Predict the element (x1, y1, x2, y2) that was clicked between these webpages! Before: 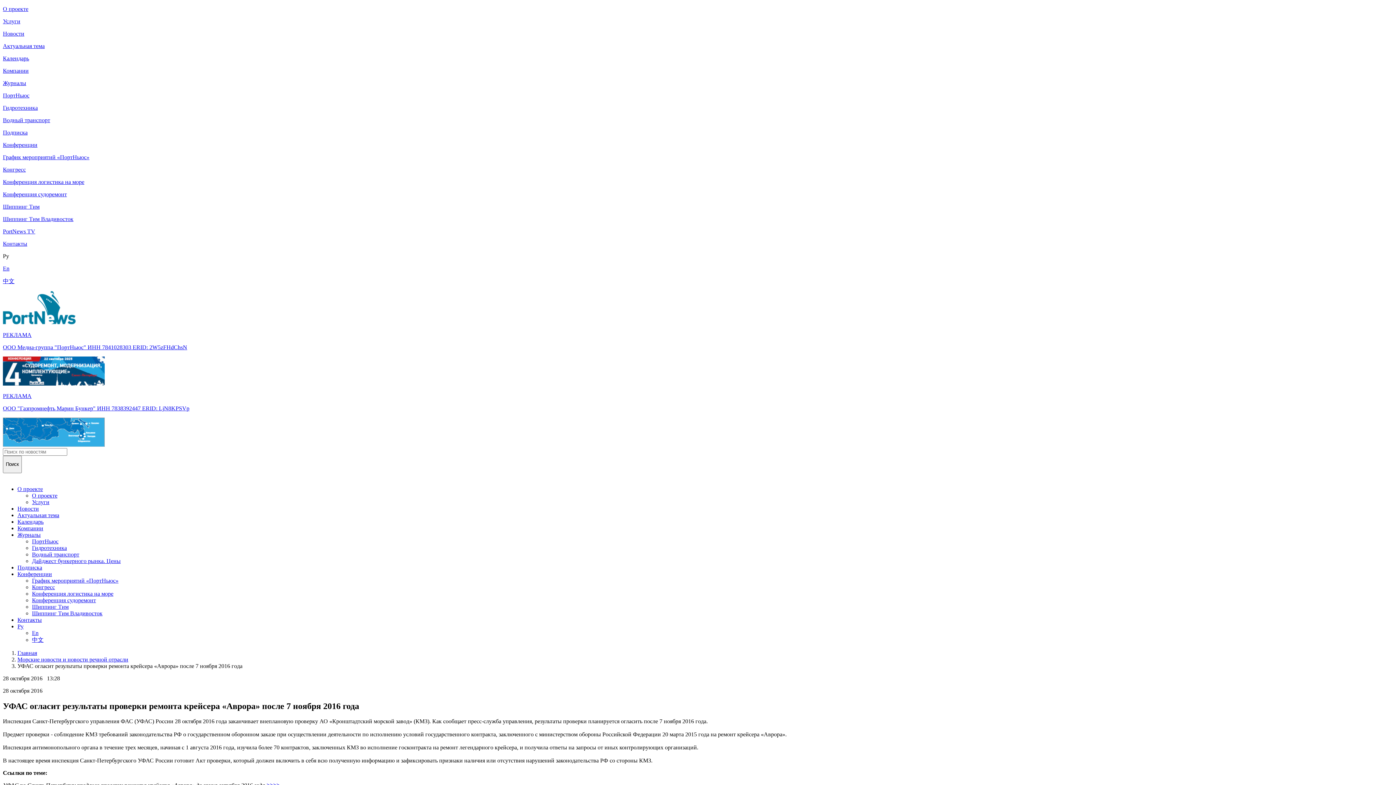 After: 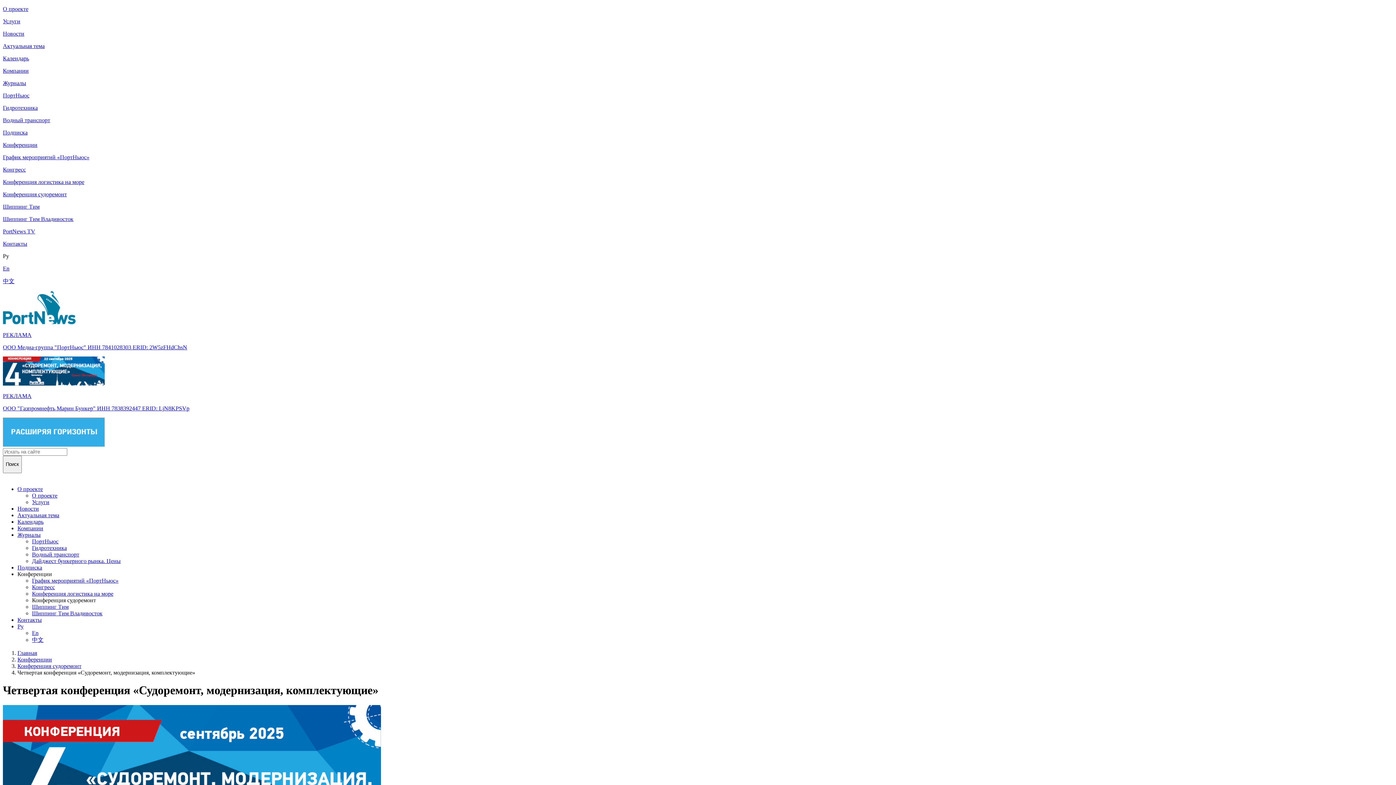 Action: bbox: (2, 191, 1393, 197) label: Конференция судоремонт